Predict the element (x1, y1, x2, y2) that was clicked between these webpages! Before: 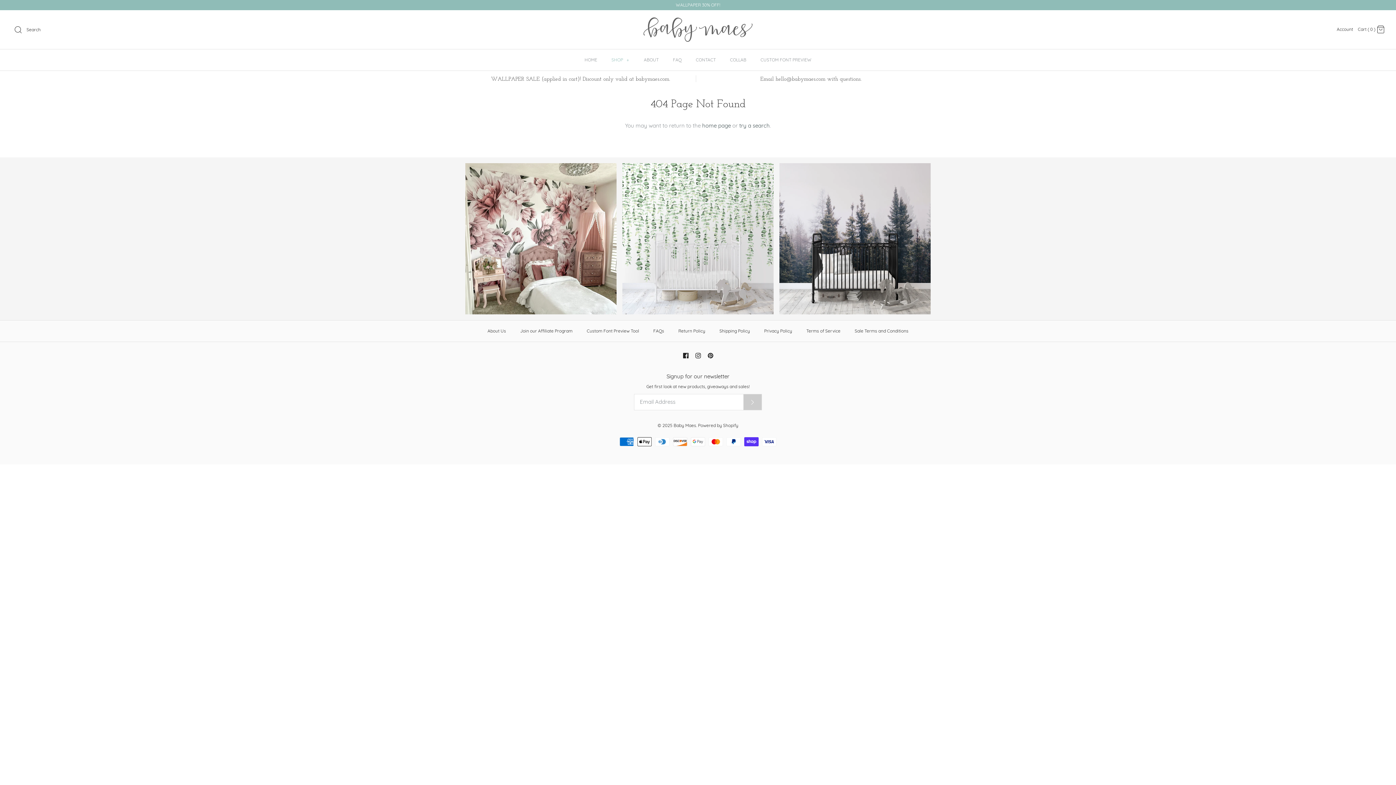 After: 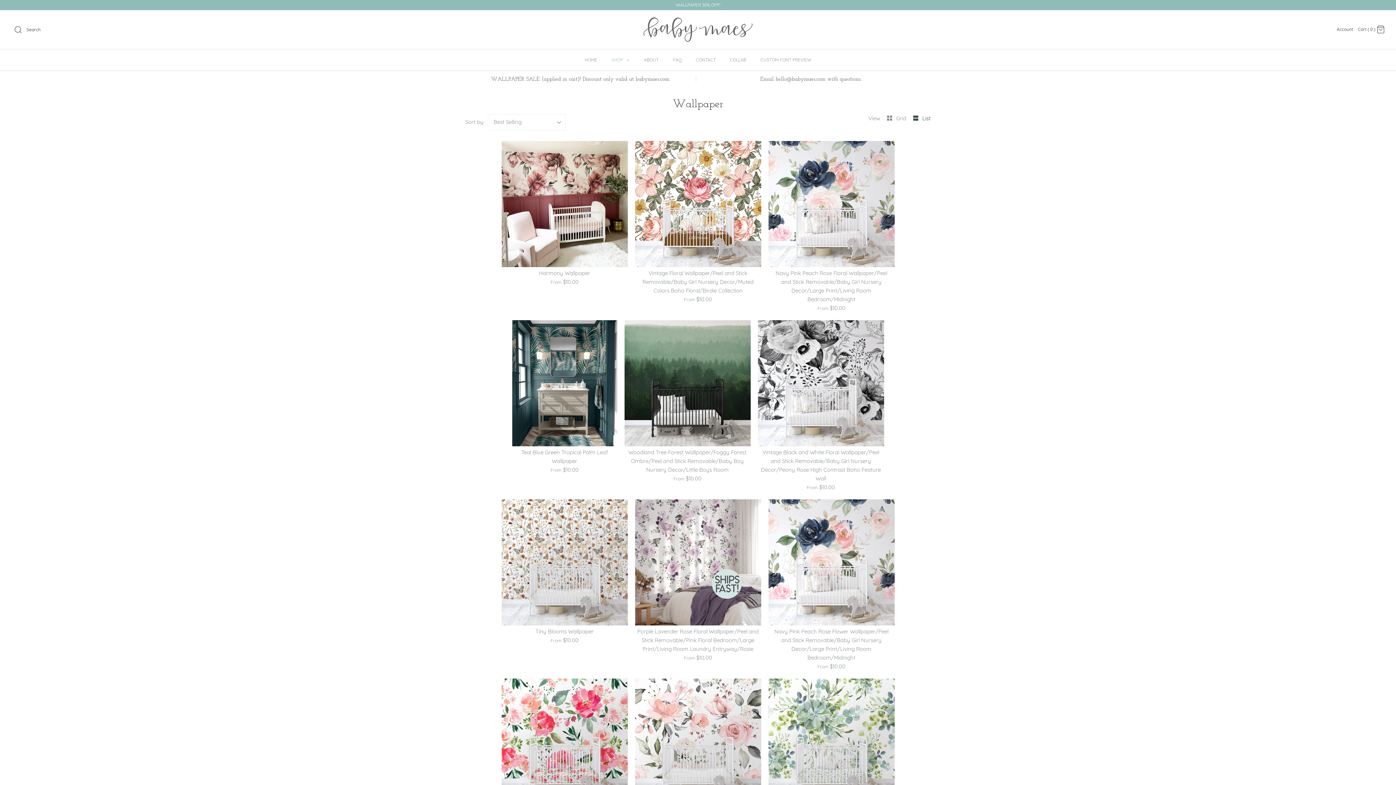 Action: bbox: (465, 163, 616, 314)